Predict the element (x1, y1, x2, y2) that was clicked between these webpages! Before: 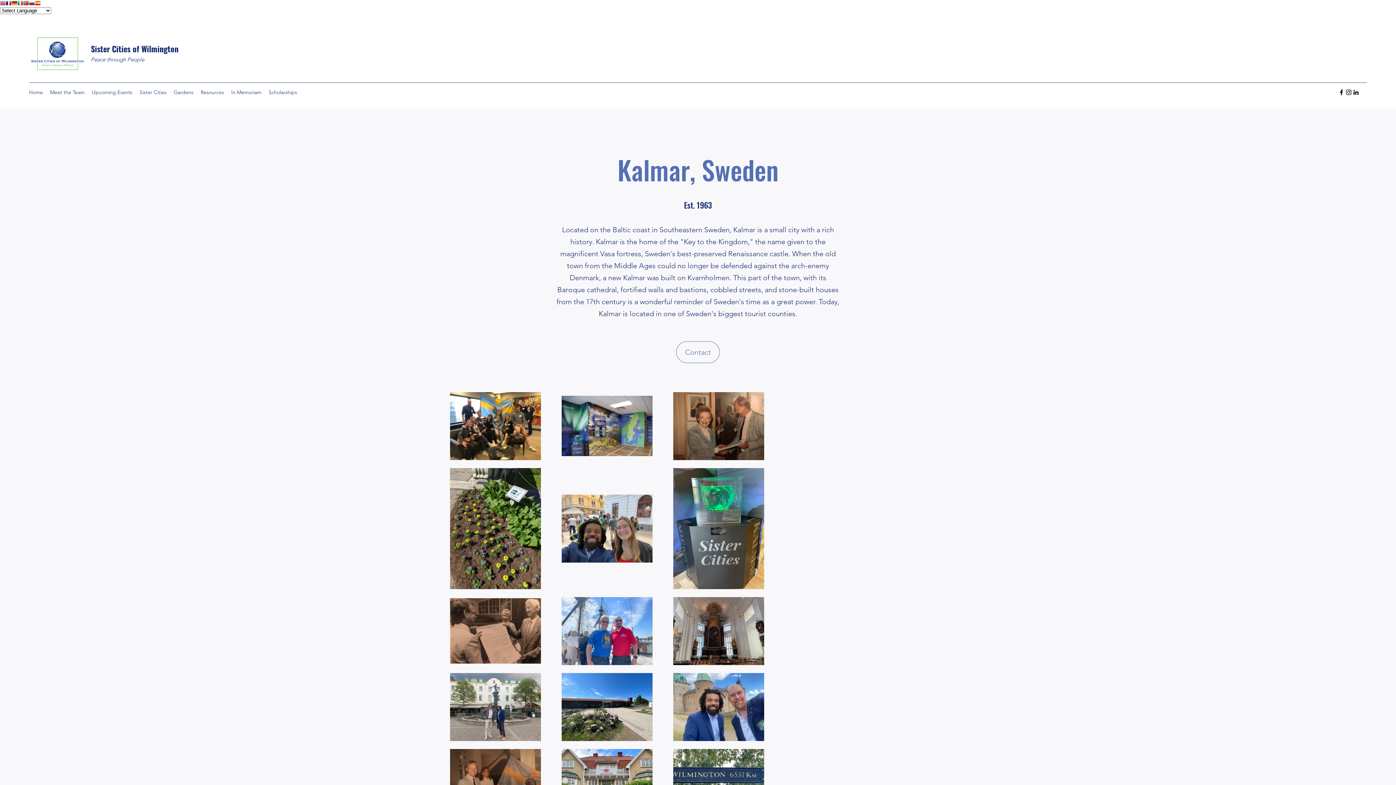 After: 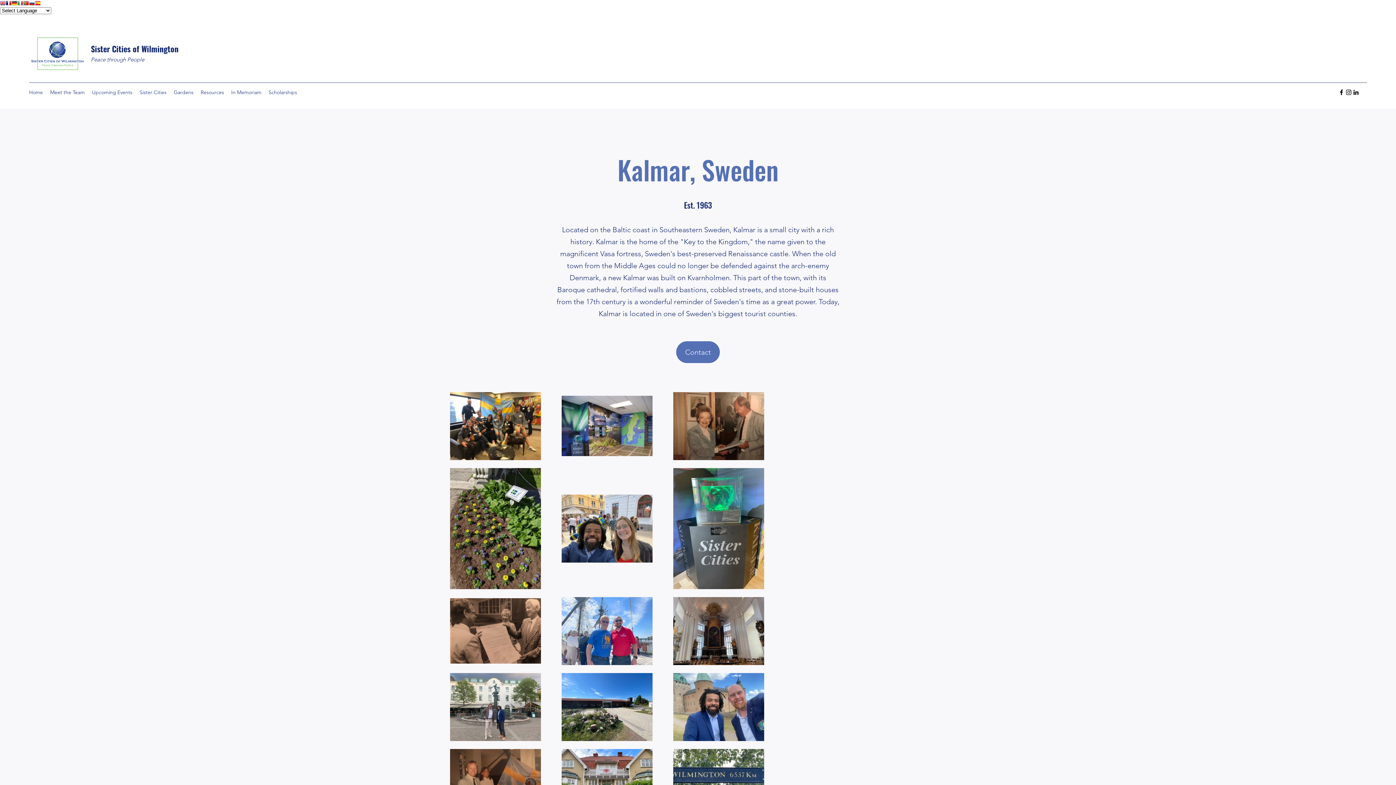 Action: label: Contact bbox: (676, 341, 720, 363)